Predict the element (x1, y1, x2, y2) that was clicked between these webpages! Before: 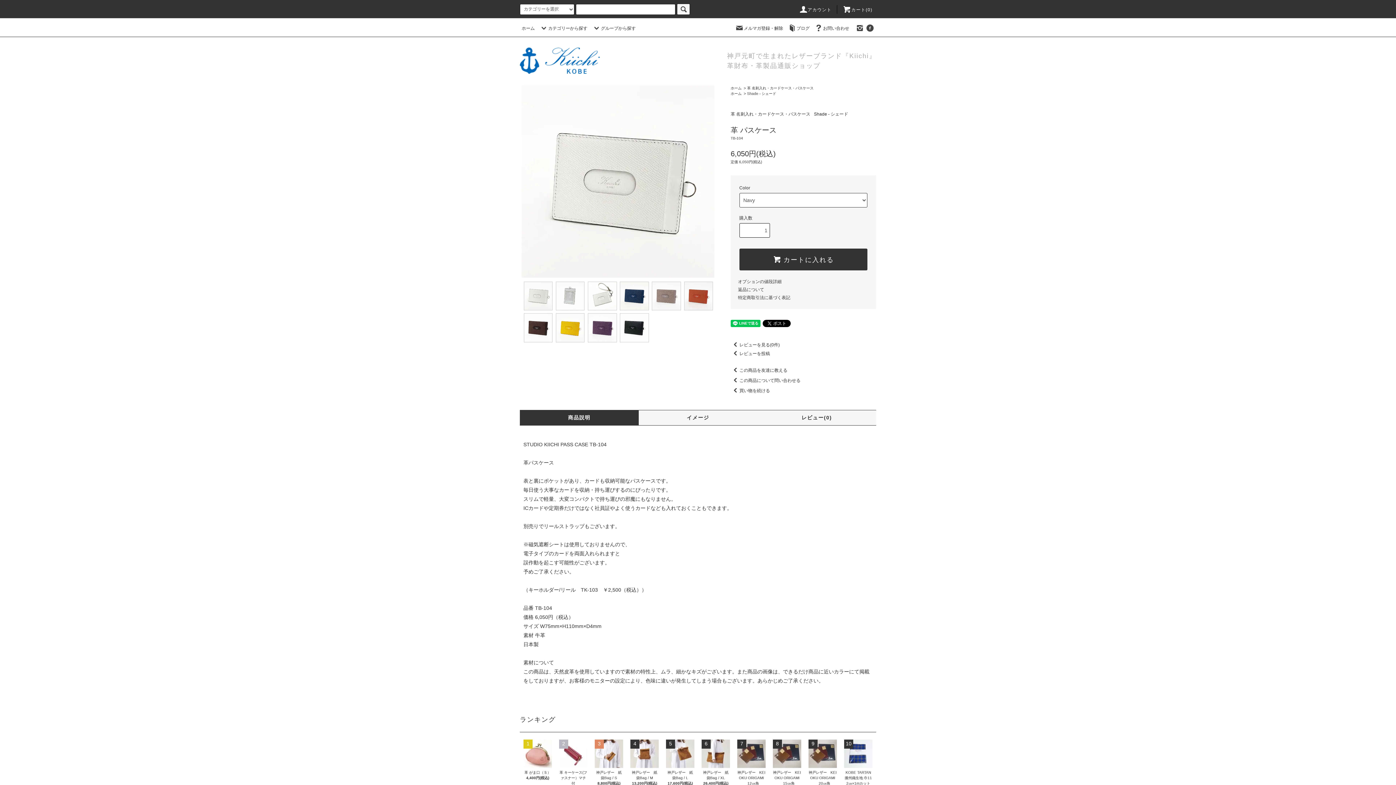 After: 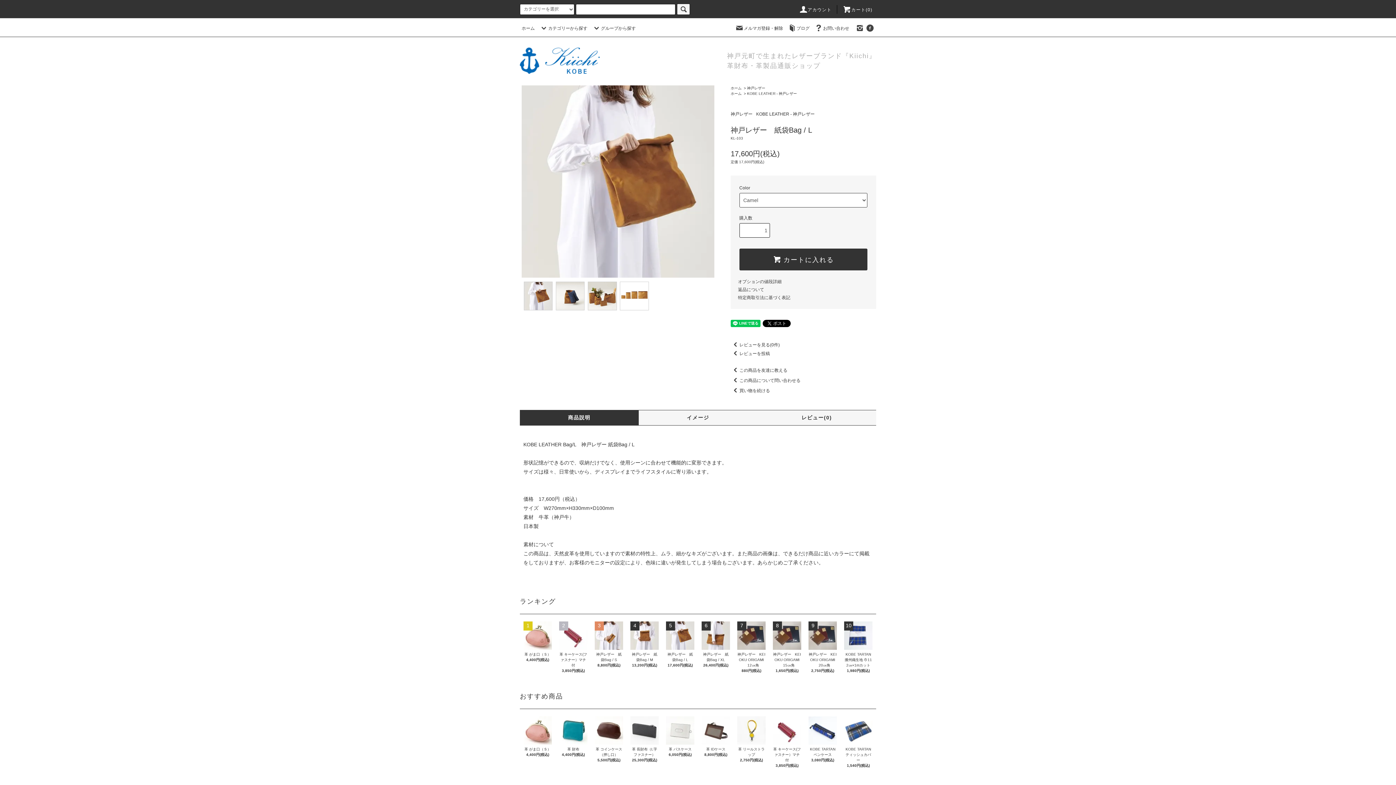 Action: label: 神戸レザー　紙袋Bag / L bbox: (666, 768, 694, 781)